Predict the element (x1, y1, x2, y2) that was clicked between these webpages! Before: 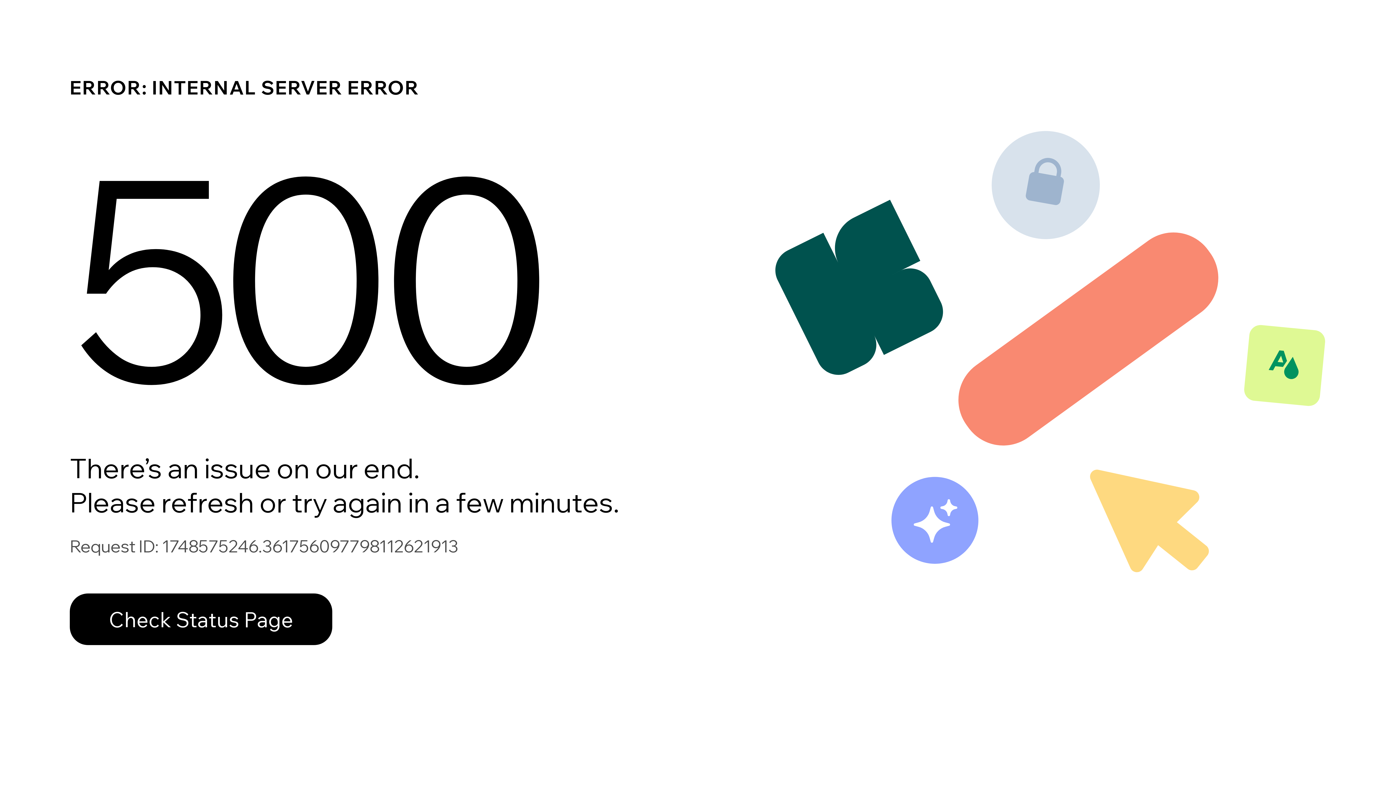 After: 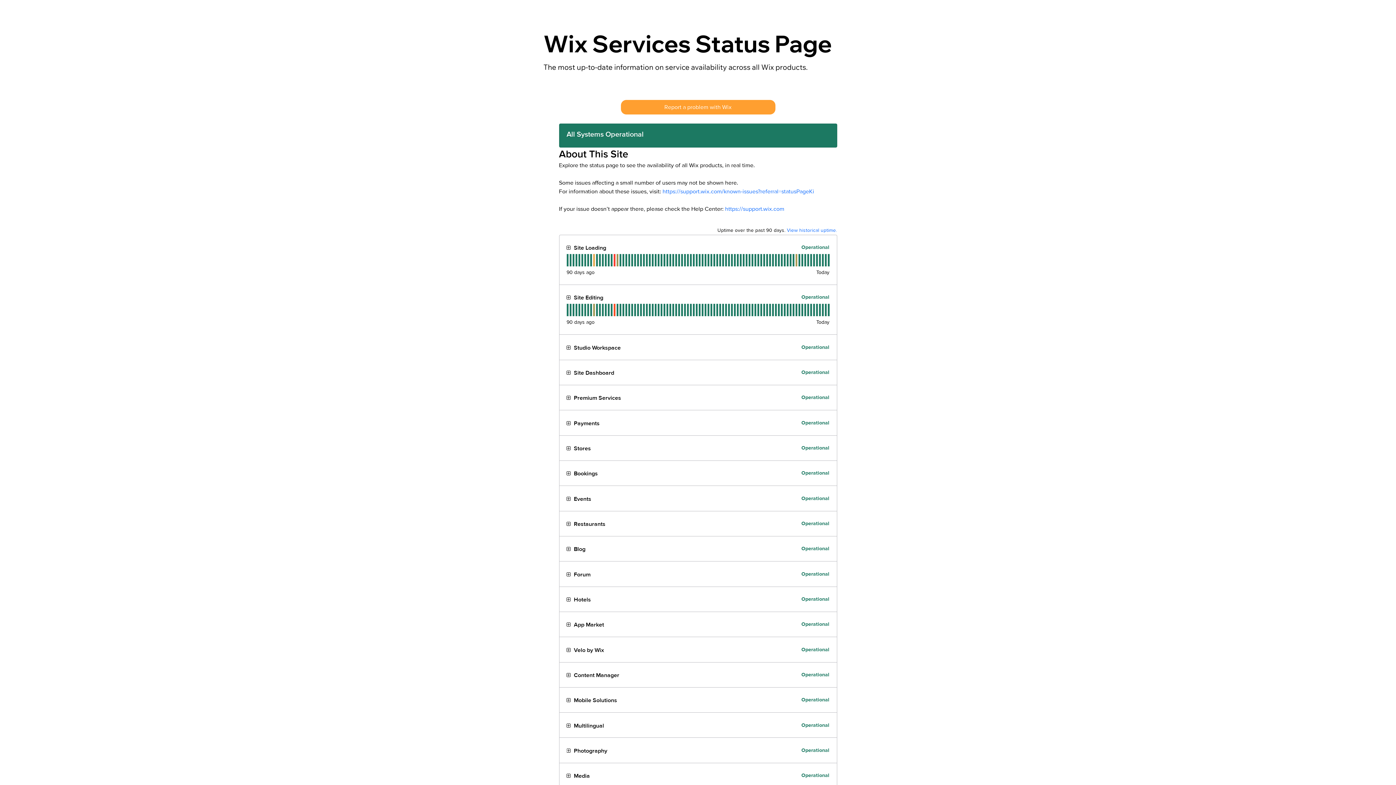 Action: label: Check Status Page bbox: (69, 593, 332, 645)